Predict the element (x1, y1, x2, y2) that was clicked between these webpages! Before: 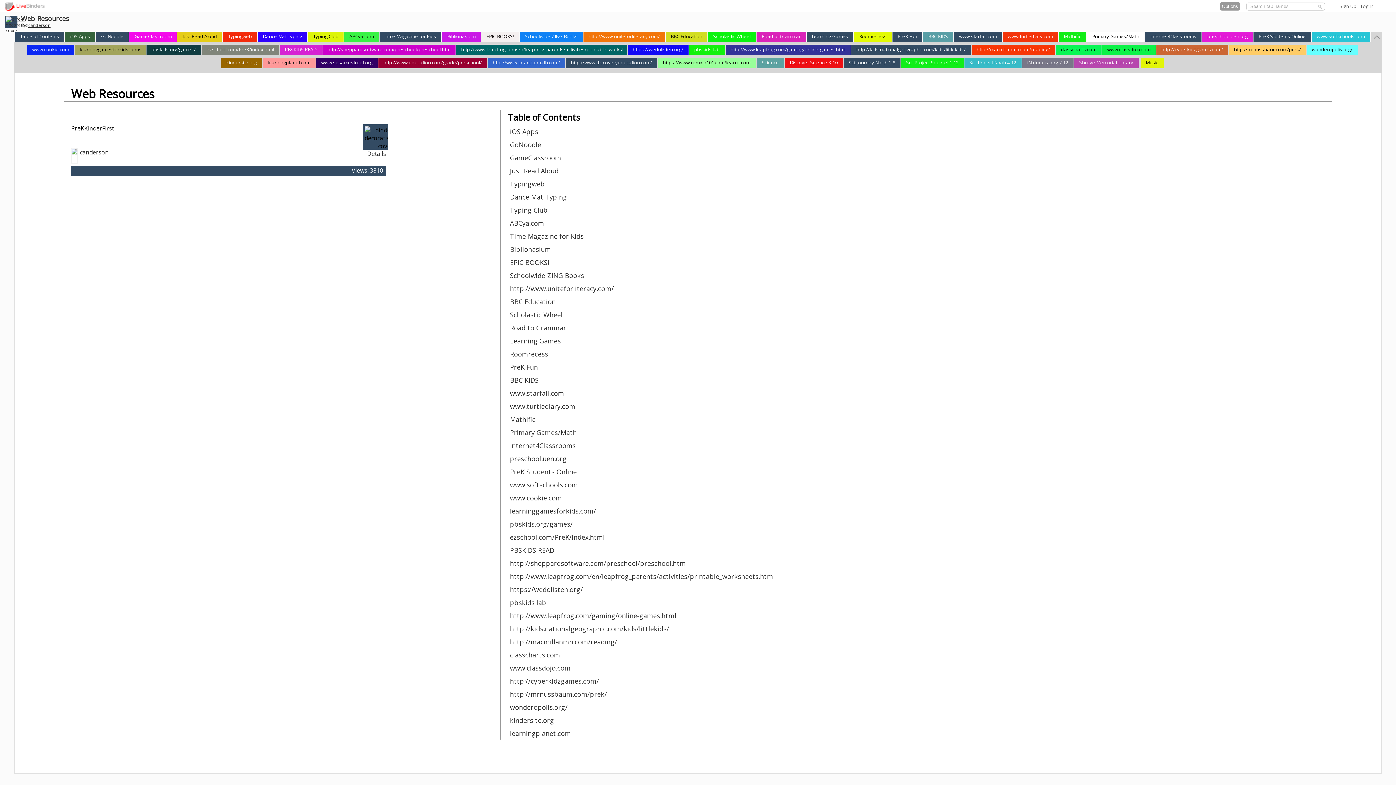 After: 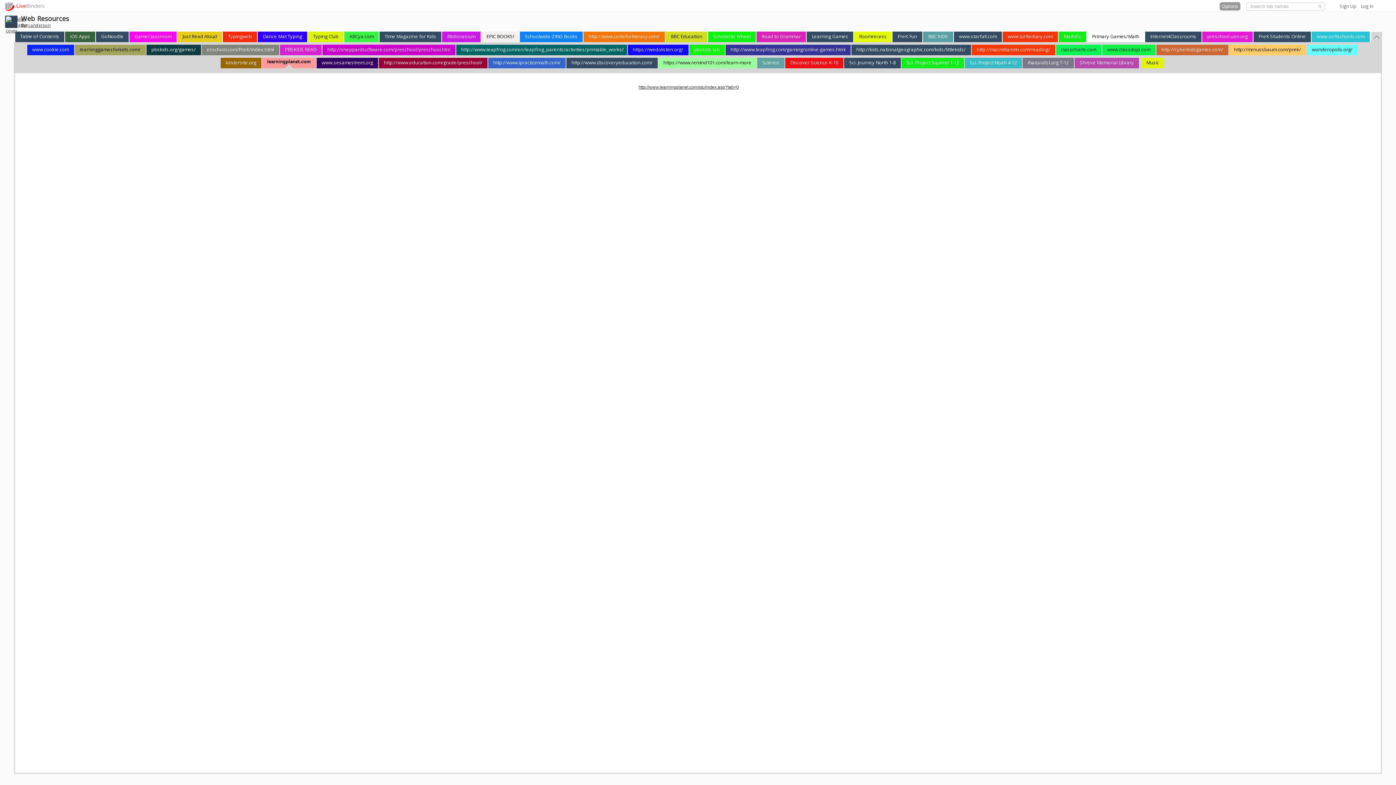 Action: bbox: (510, 729, 571, 738) label: learningplanet.com